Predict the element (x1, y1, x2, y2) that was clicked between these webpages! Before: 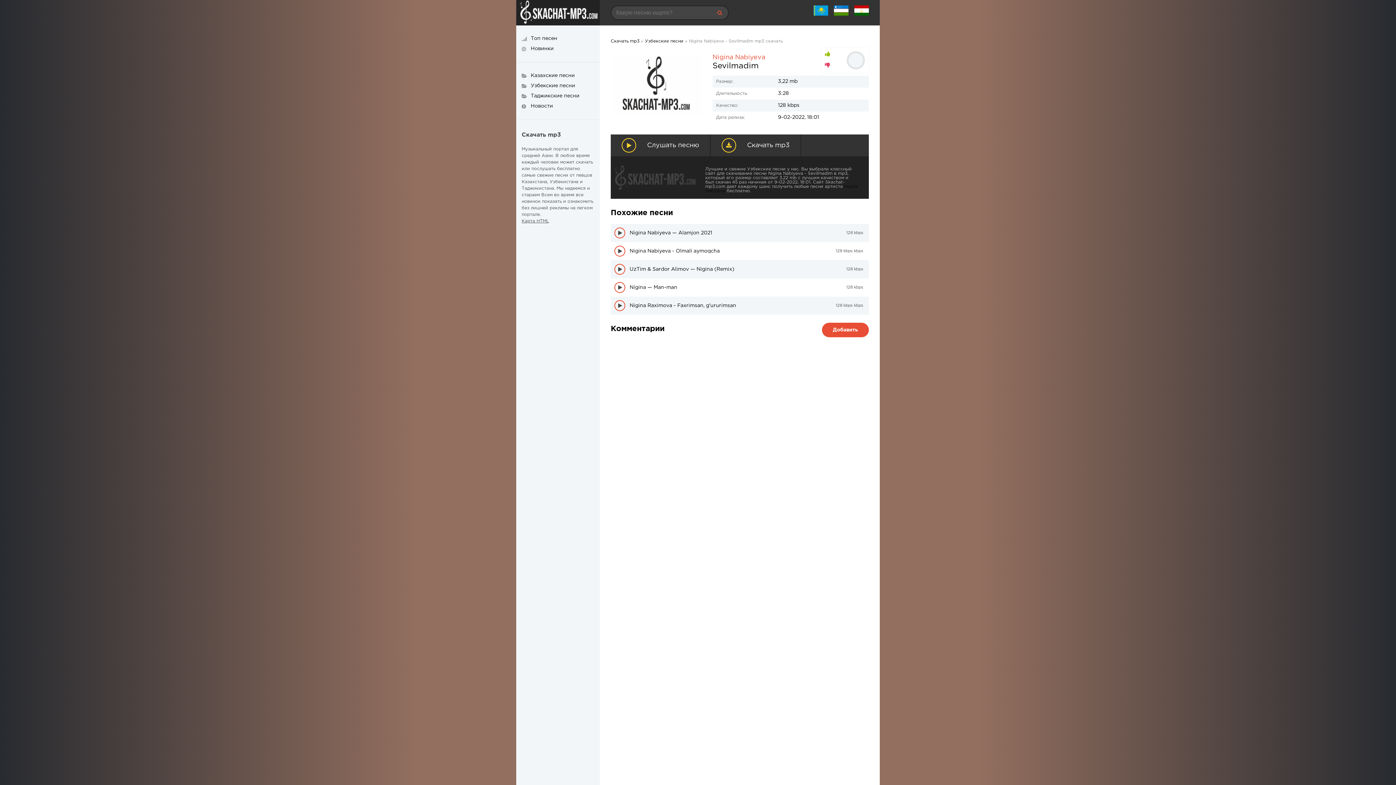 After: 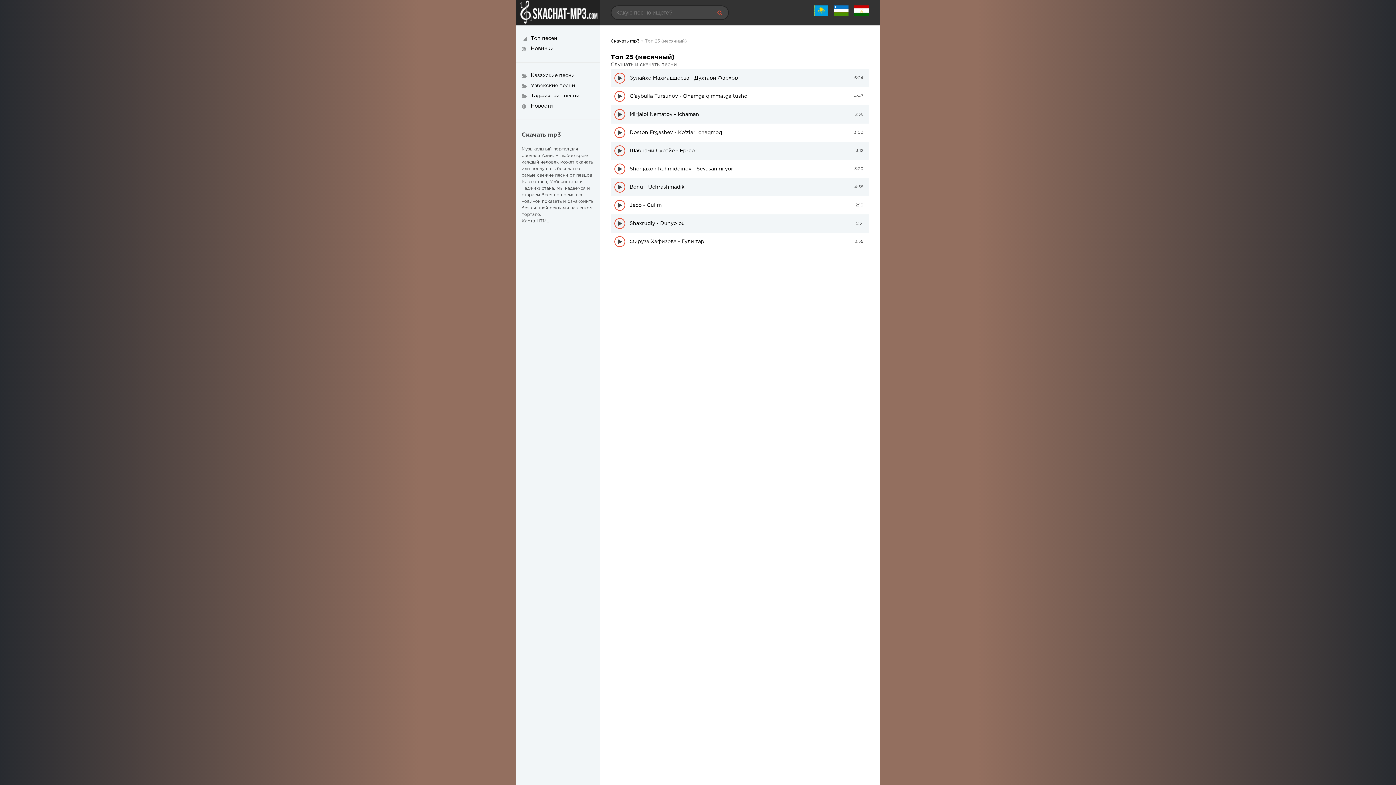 Action: bbox: (521, 36, 594, 41) label: Топ песен